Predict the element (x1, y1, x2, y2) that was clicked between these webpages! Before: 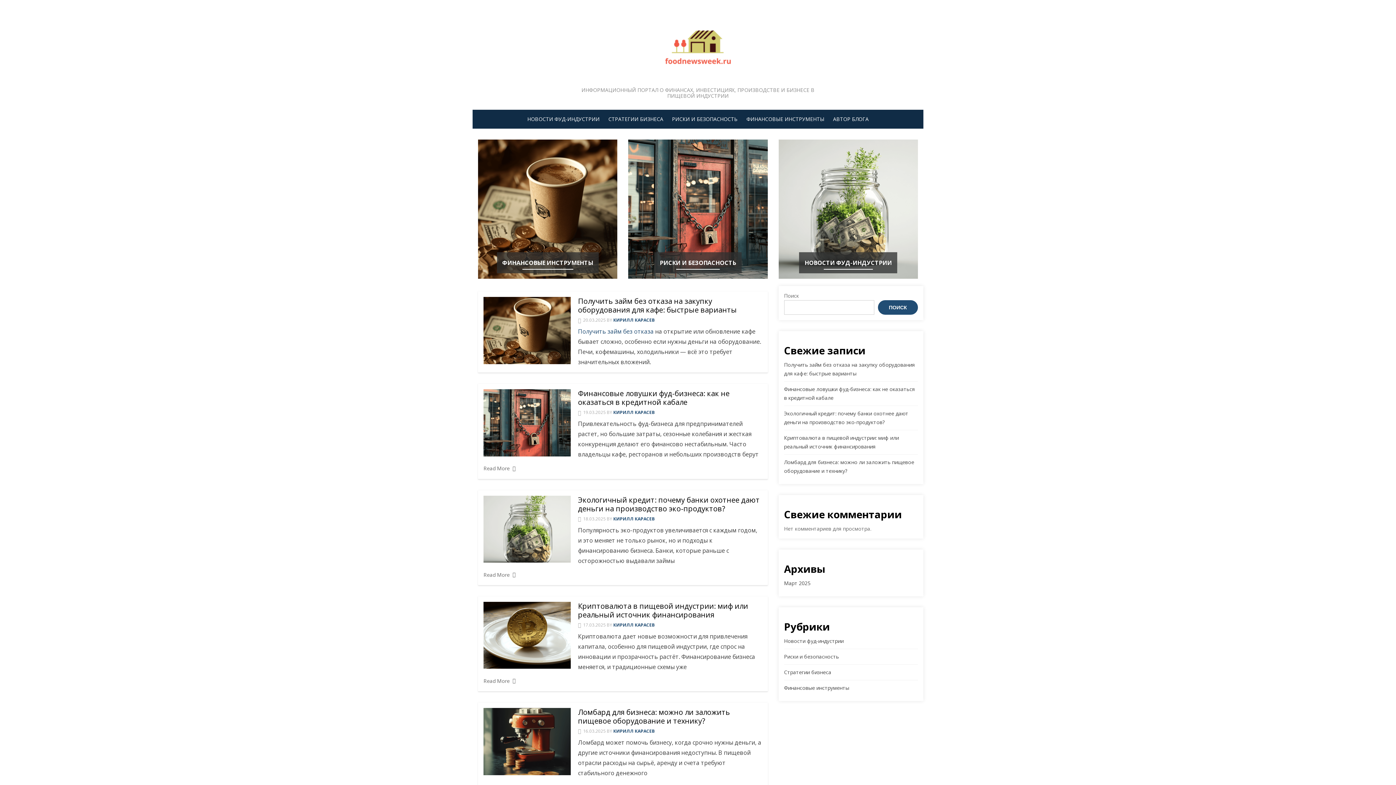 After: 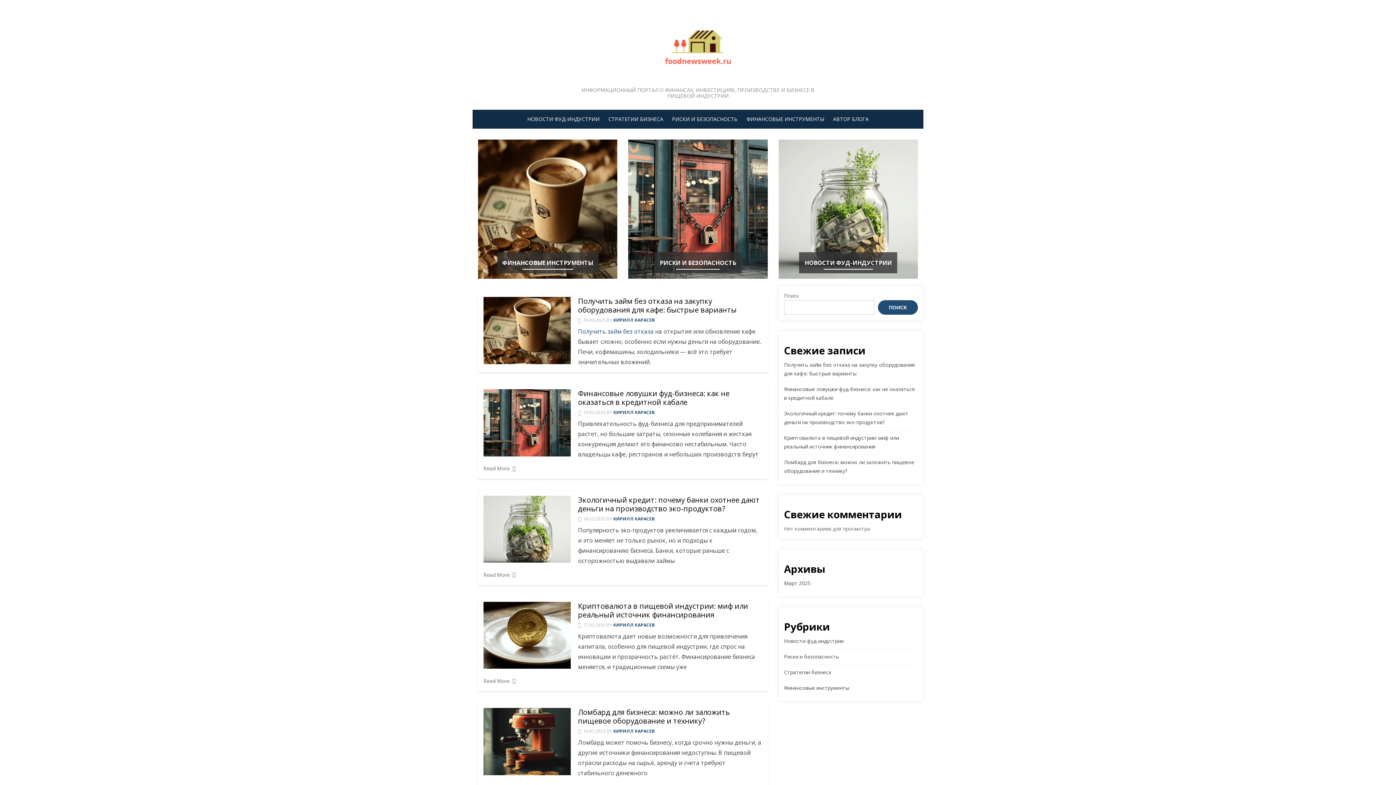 Action: label: КИРИЛЛ КАРАСЕВ bbox: (613, 317, 654, 323)